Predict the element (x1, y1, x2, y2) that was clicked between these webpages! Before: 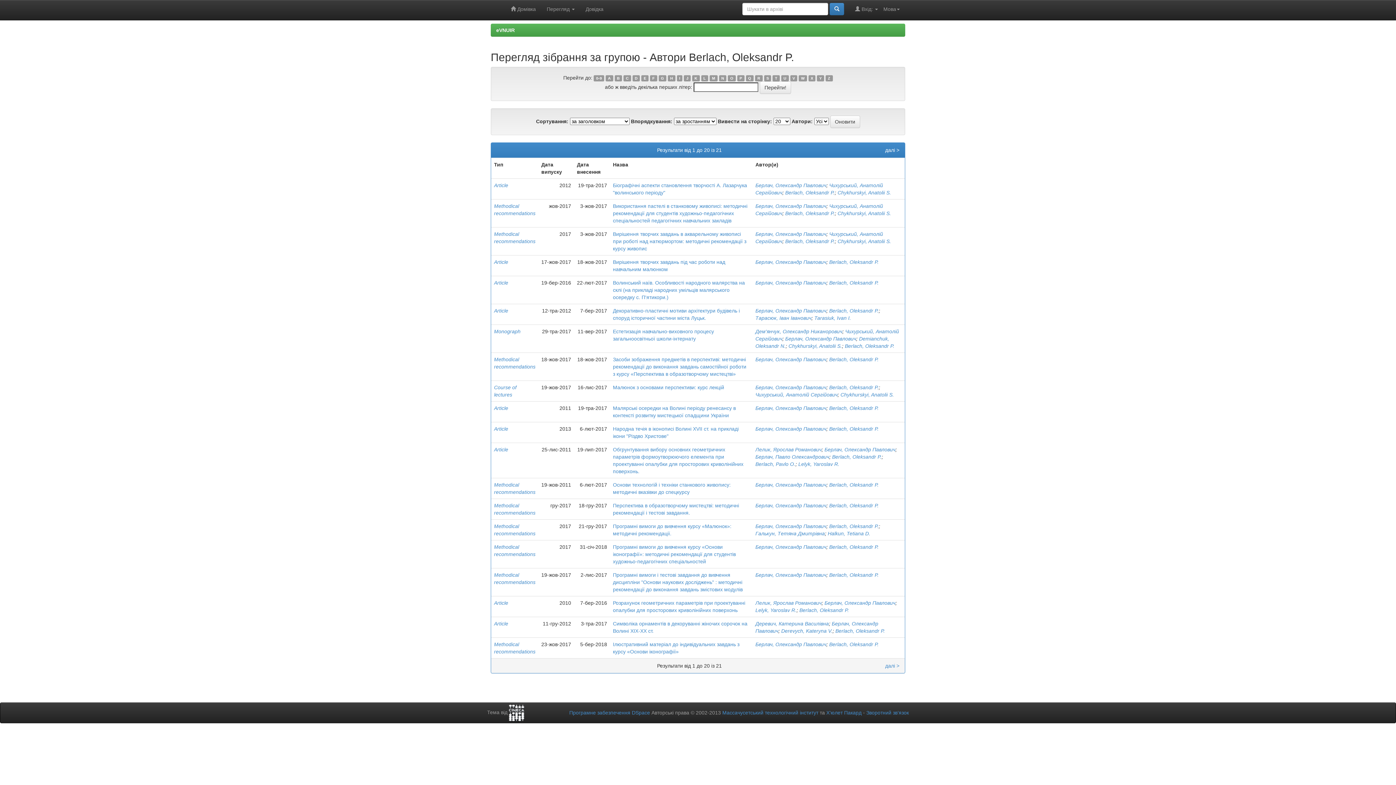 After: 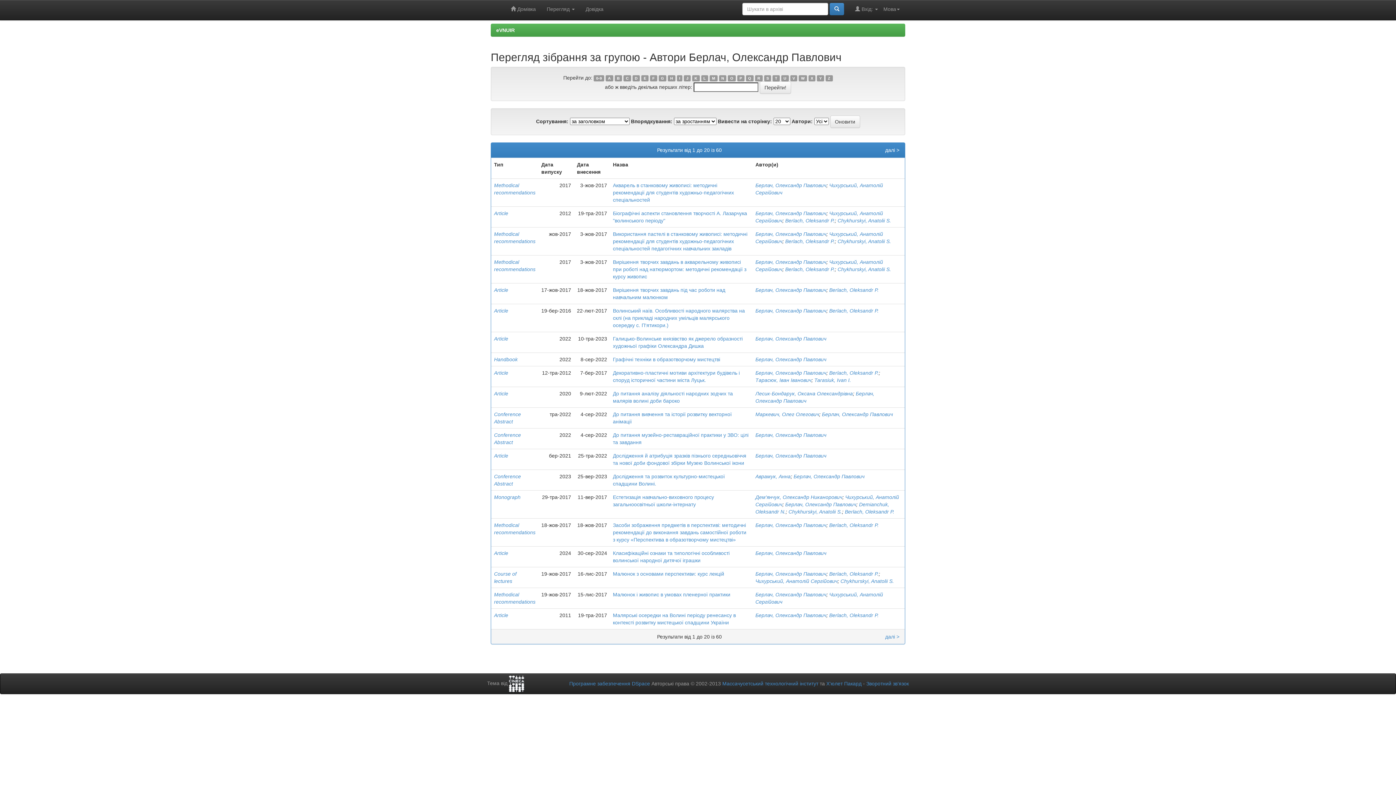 Action: label: Берлач, Олександр Павлович bbox: (755, 572, 826, 578)